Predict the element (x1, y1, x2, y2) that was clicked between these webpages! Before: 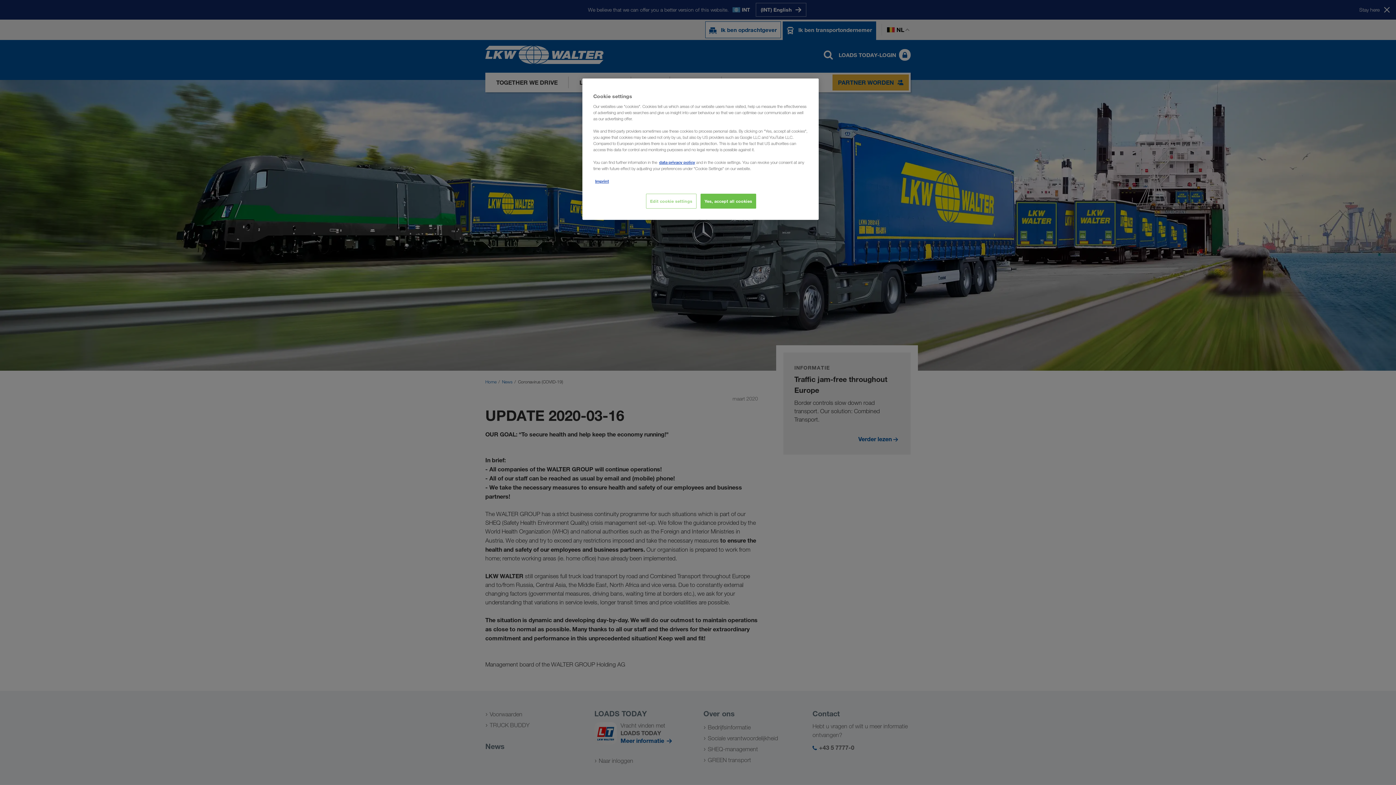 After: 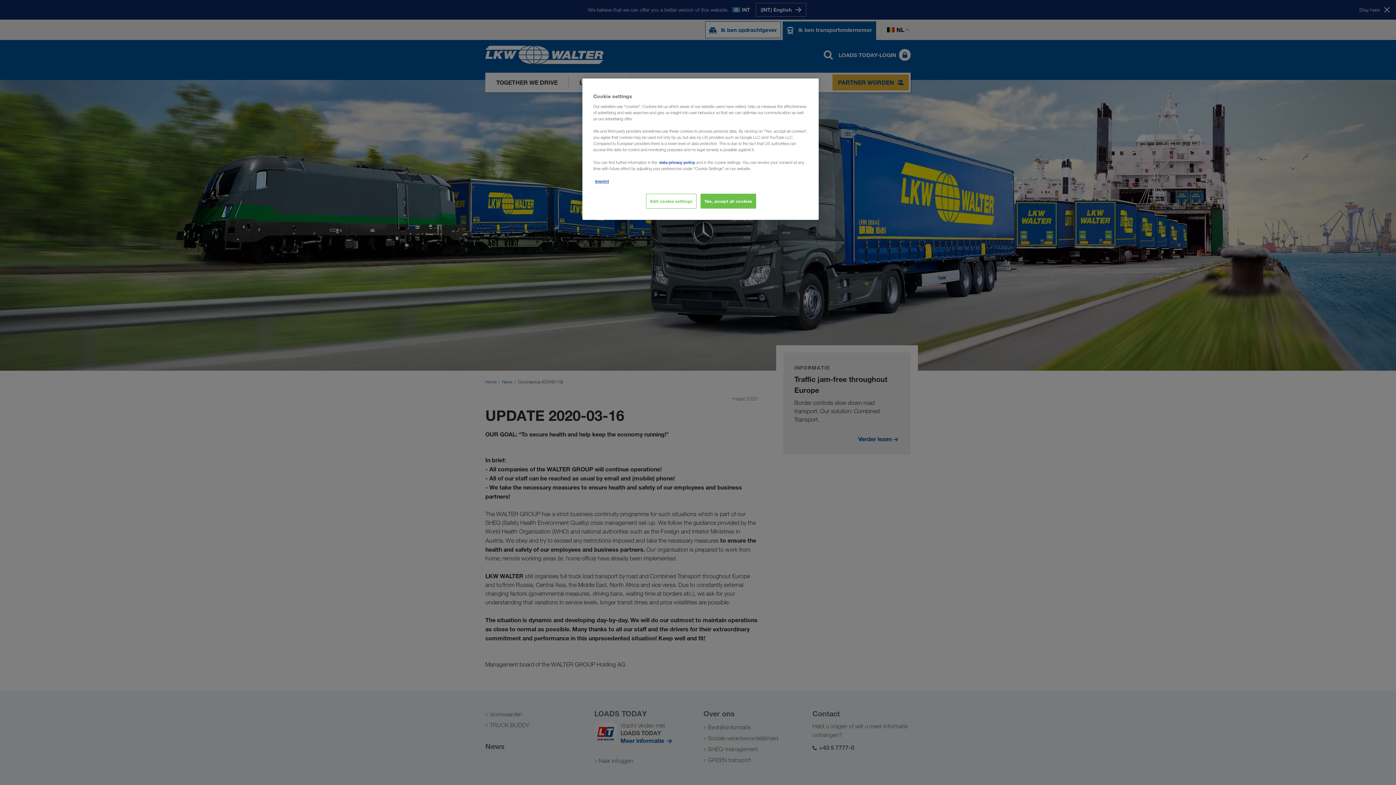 Action: label: data privacy policy bbox: (659, 159, 695, 165)